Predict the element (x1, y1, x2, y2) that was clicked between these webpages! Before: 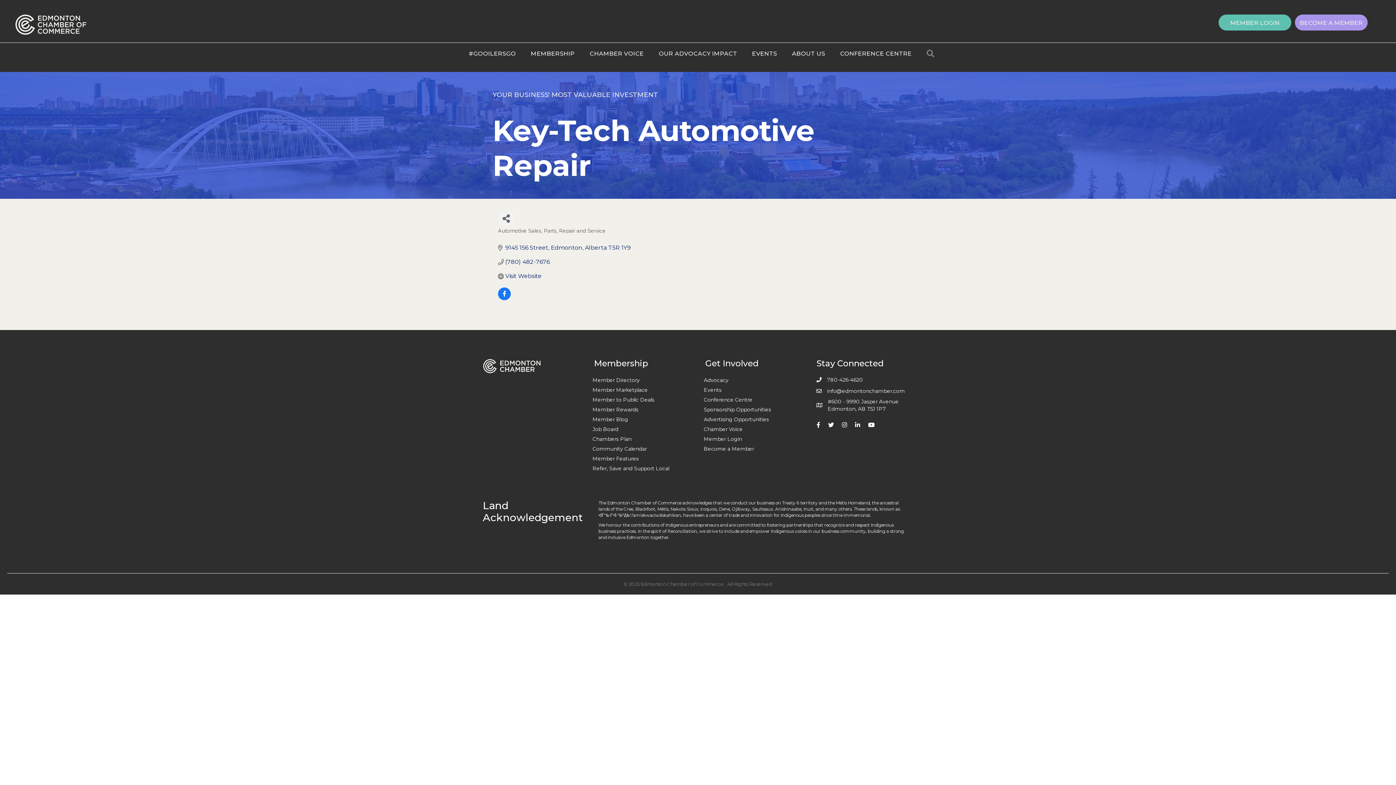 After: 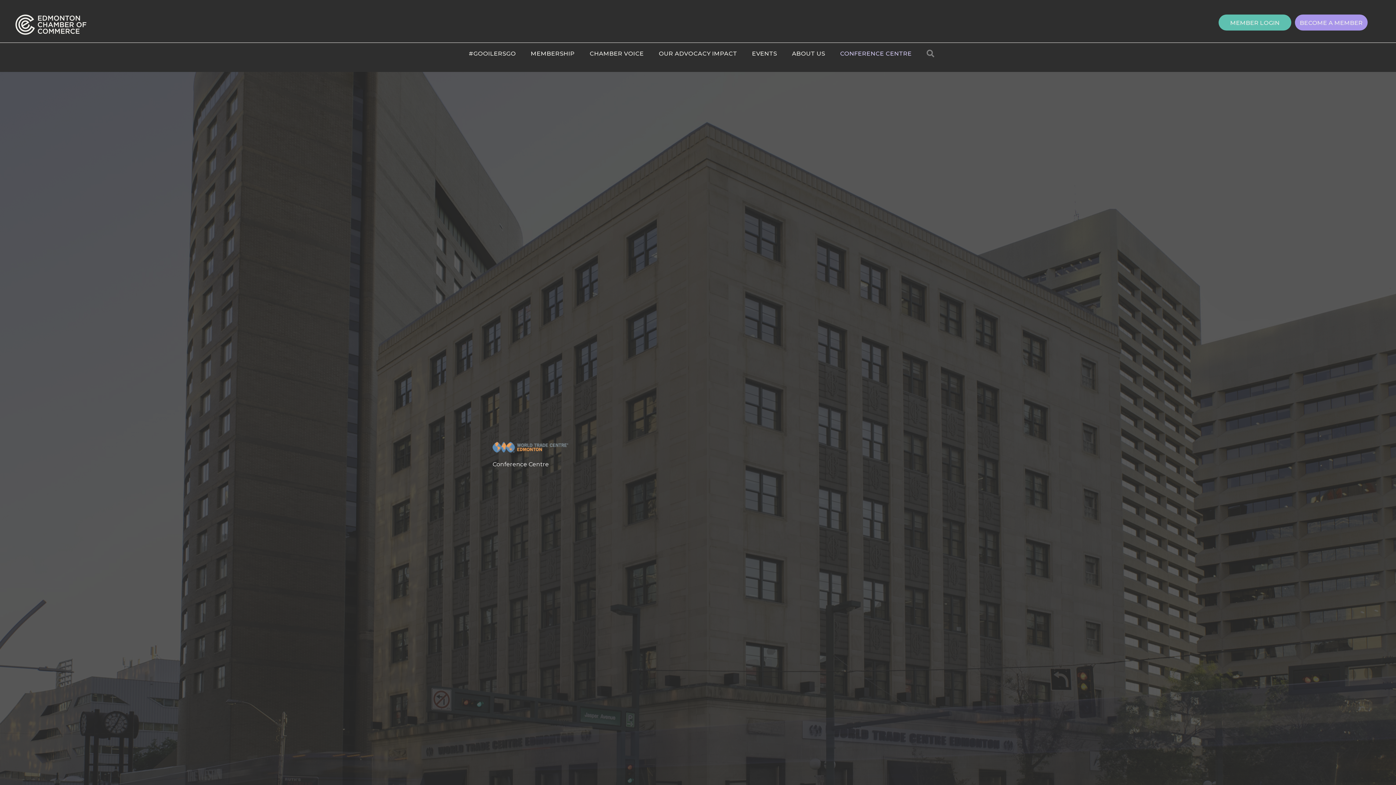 Action: bbox: (701, 395, 802, 404) label: Conference Centre